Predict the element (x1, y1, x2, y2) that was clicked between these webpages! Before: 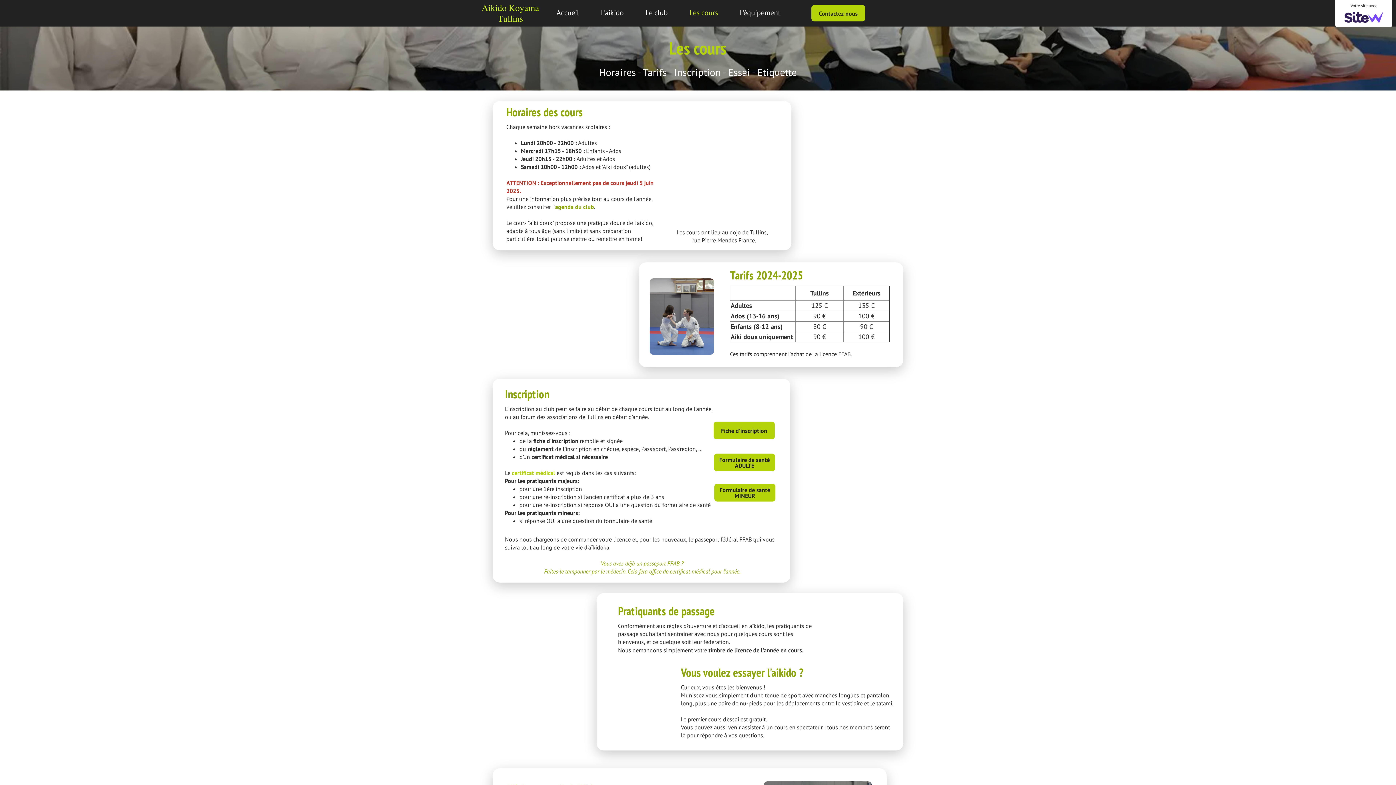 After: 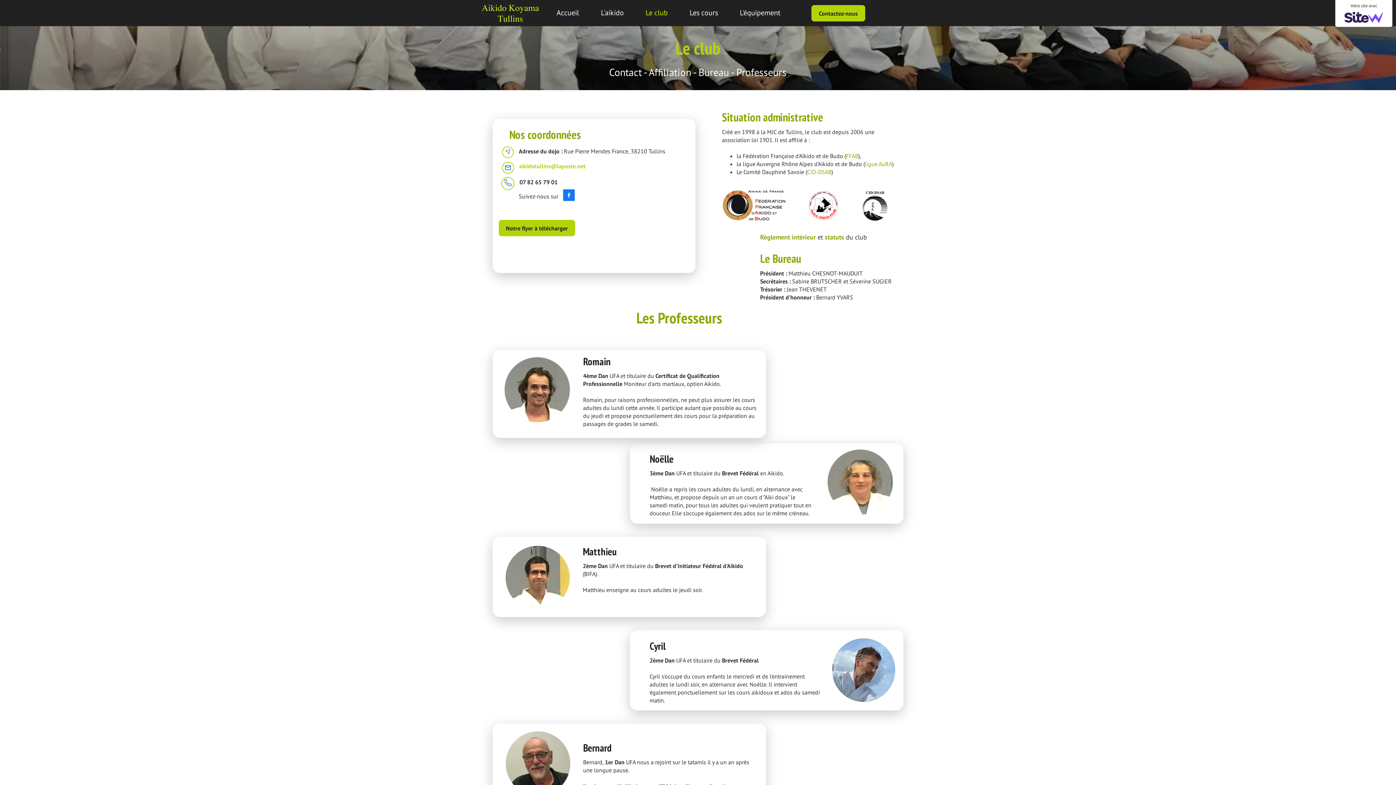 Action: label: Le club bbox: (642, 4, 671, 21)